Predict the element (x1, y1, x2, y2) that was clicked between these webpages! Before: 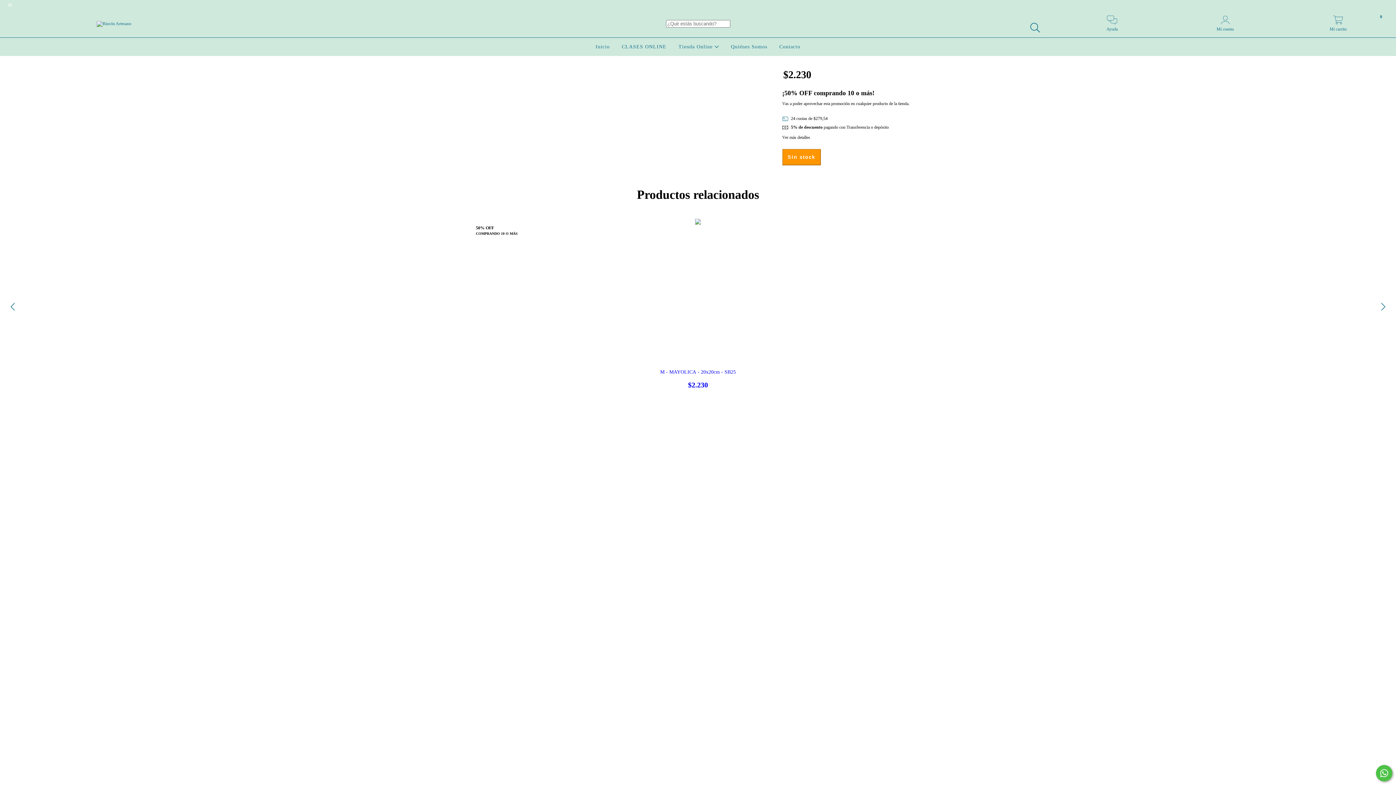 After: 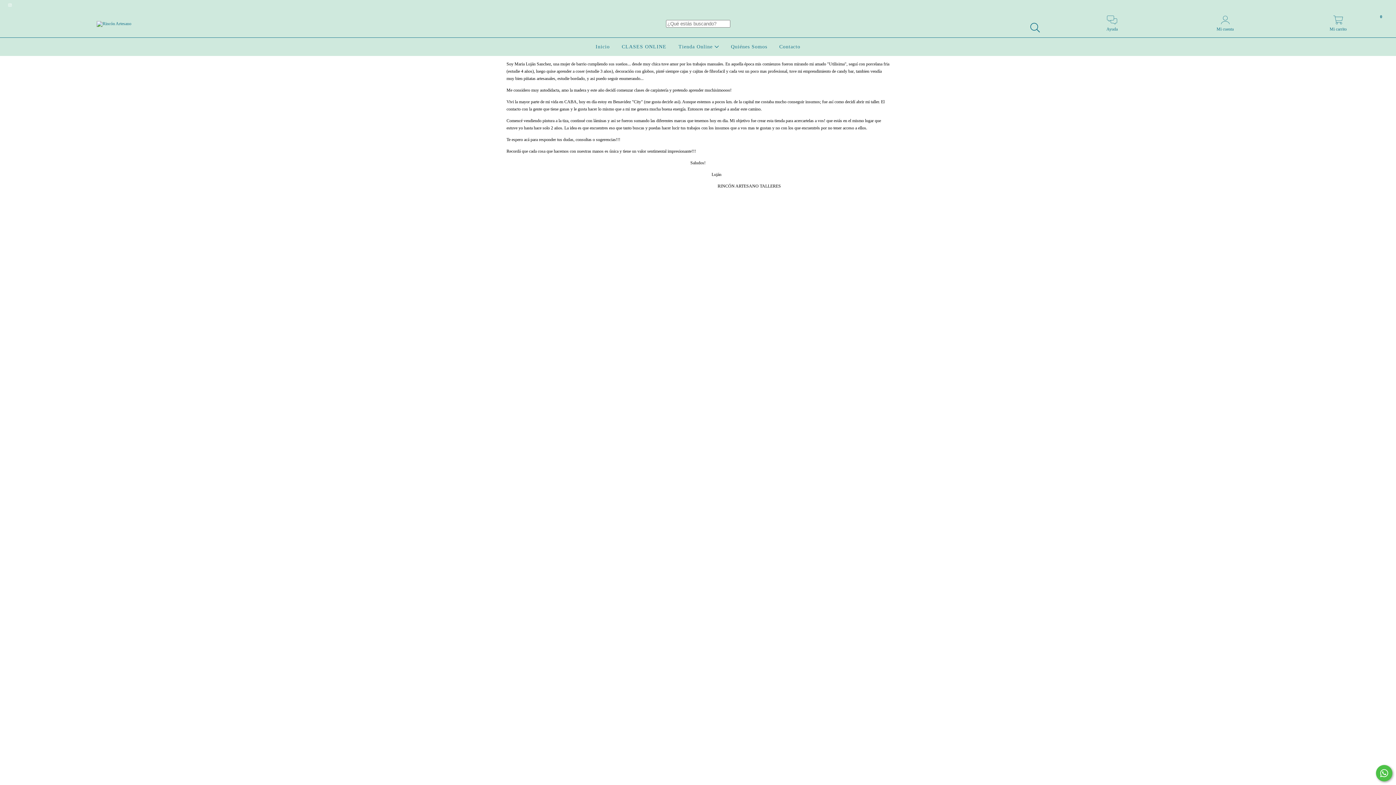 Action: bbox: (729, 44, 769, 49) label: Quiénes Somos